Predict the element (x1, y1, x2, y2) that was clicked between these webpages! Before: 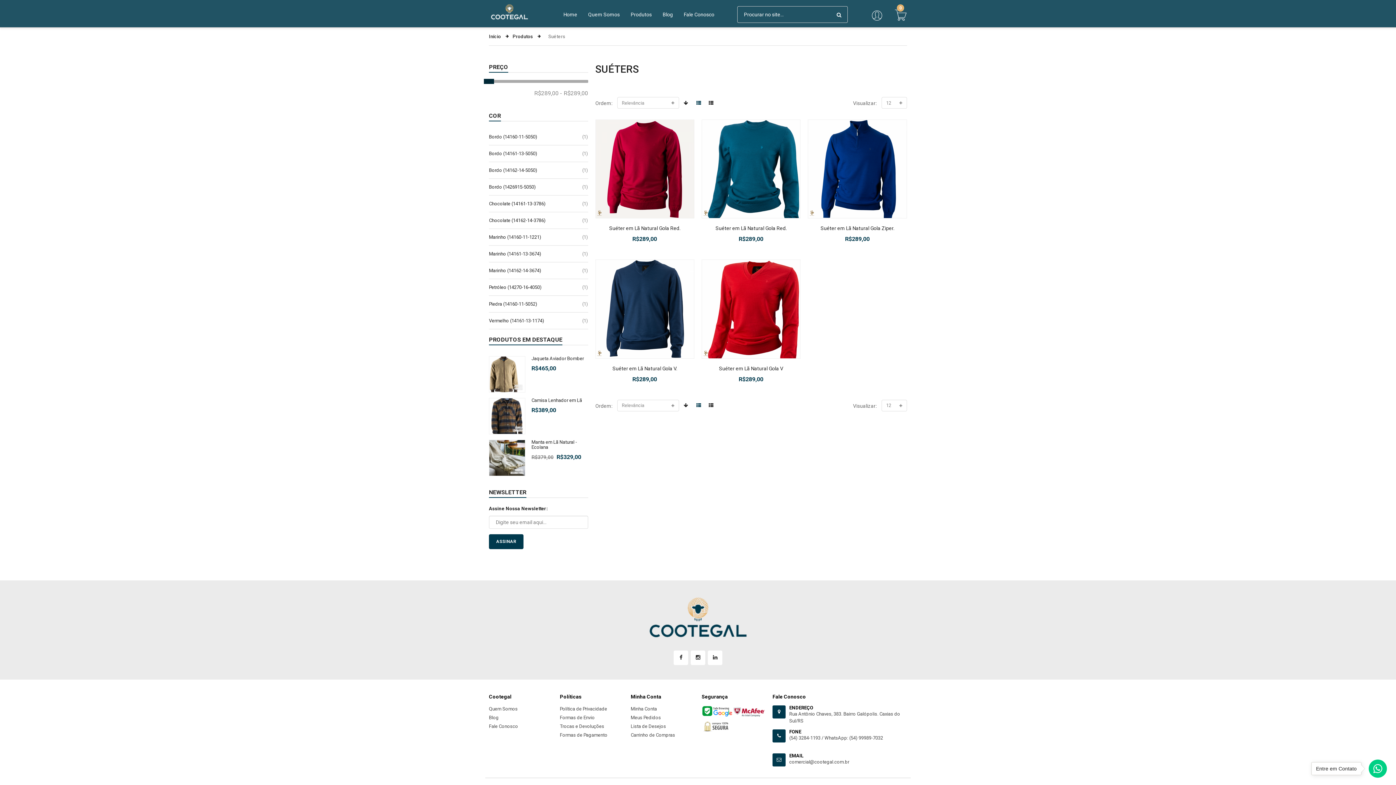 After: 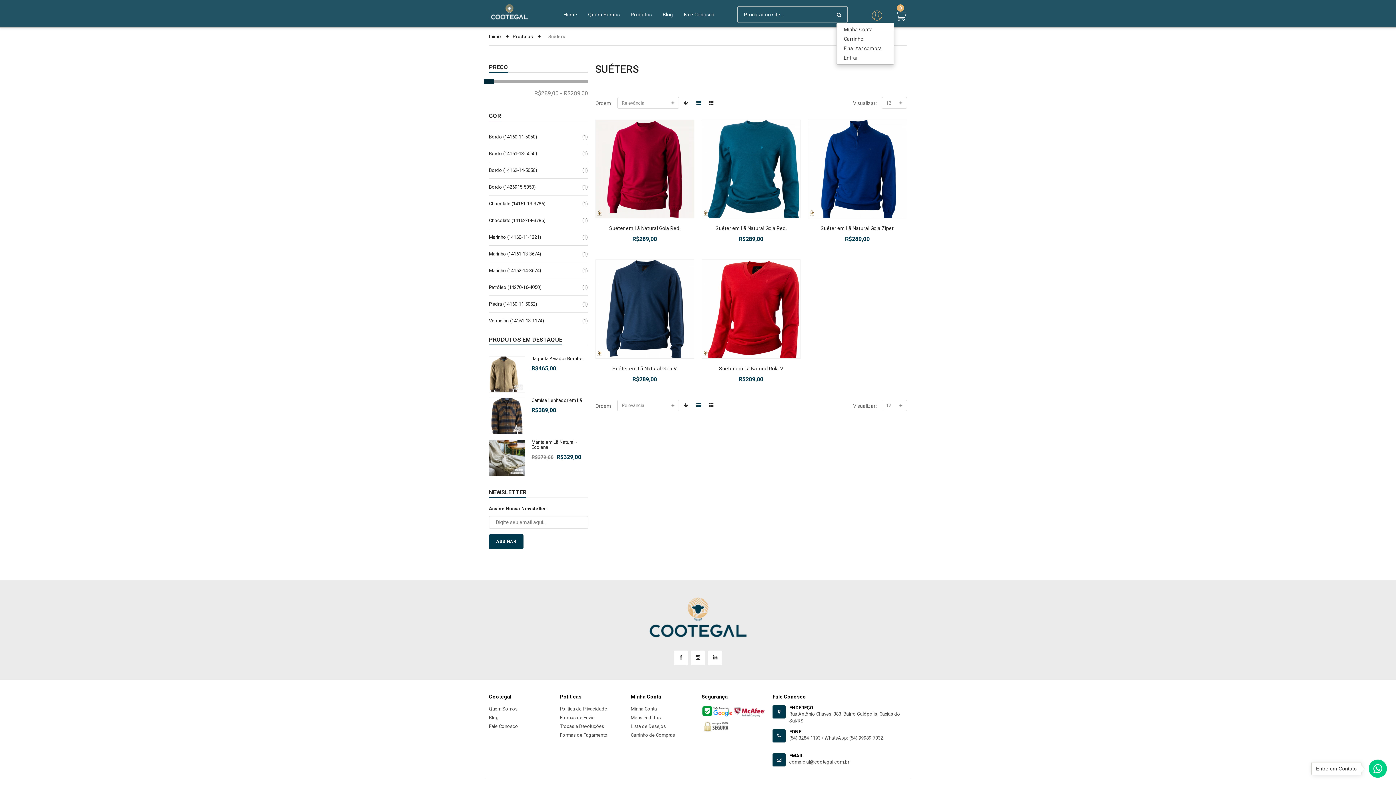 Action: bbox: (870, 3, 889, 21)